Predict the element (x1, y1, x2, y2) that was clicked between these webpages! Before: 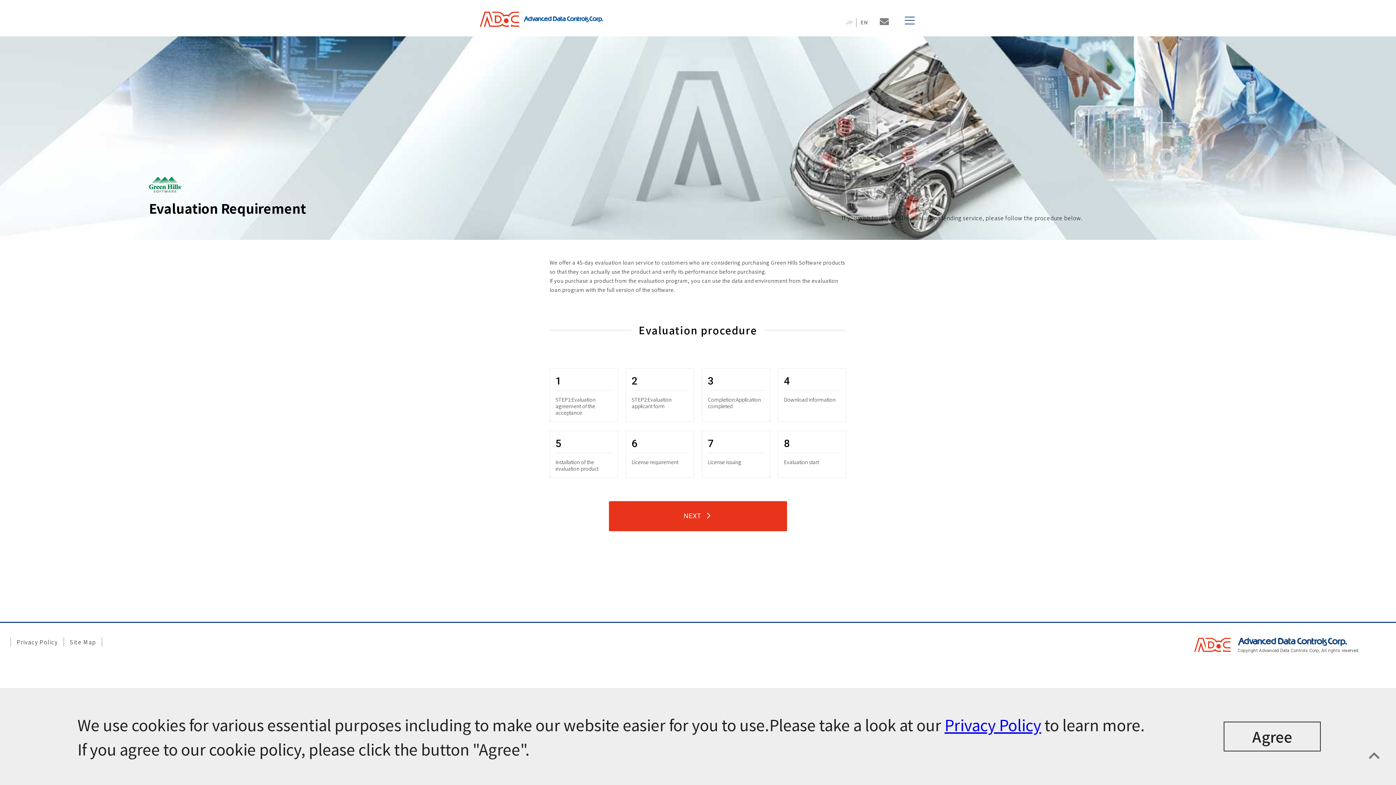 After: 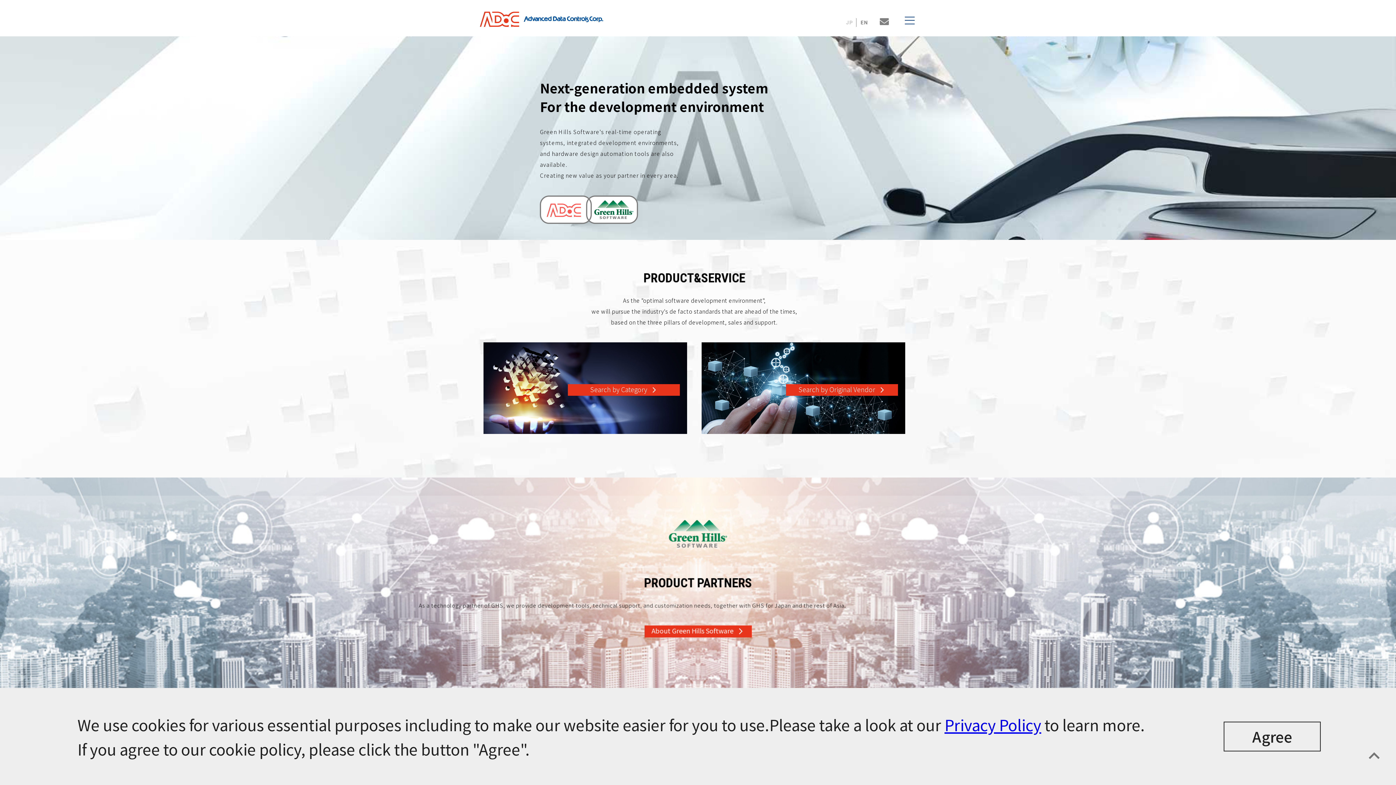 Action: bbox: (480, 11, 523, 26) label: ADaC